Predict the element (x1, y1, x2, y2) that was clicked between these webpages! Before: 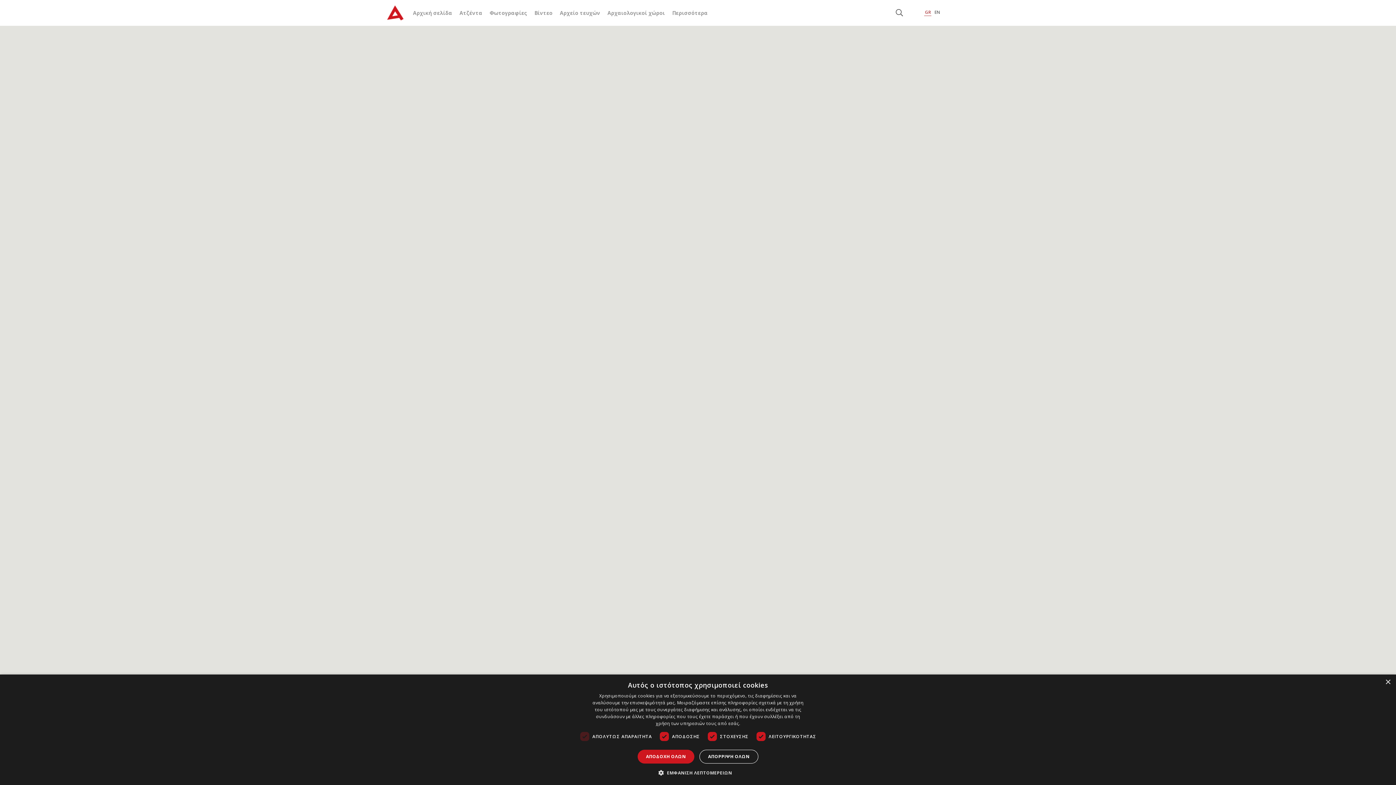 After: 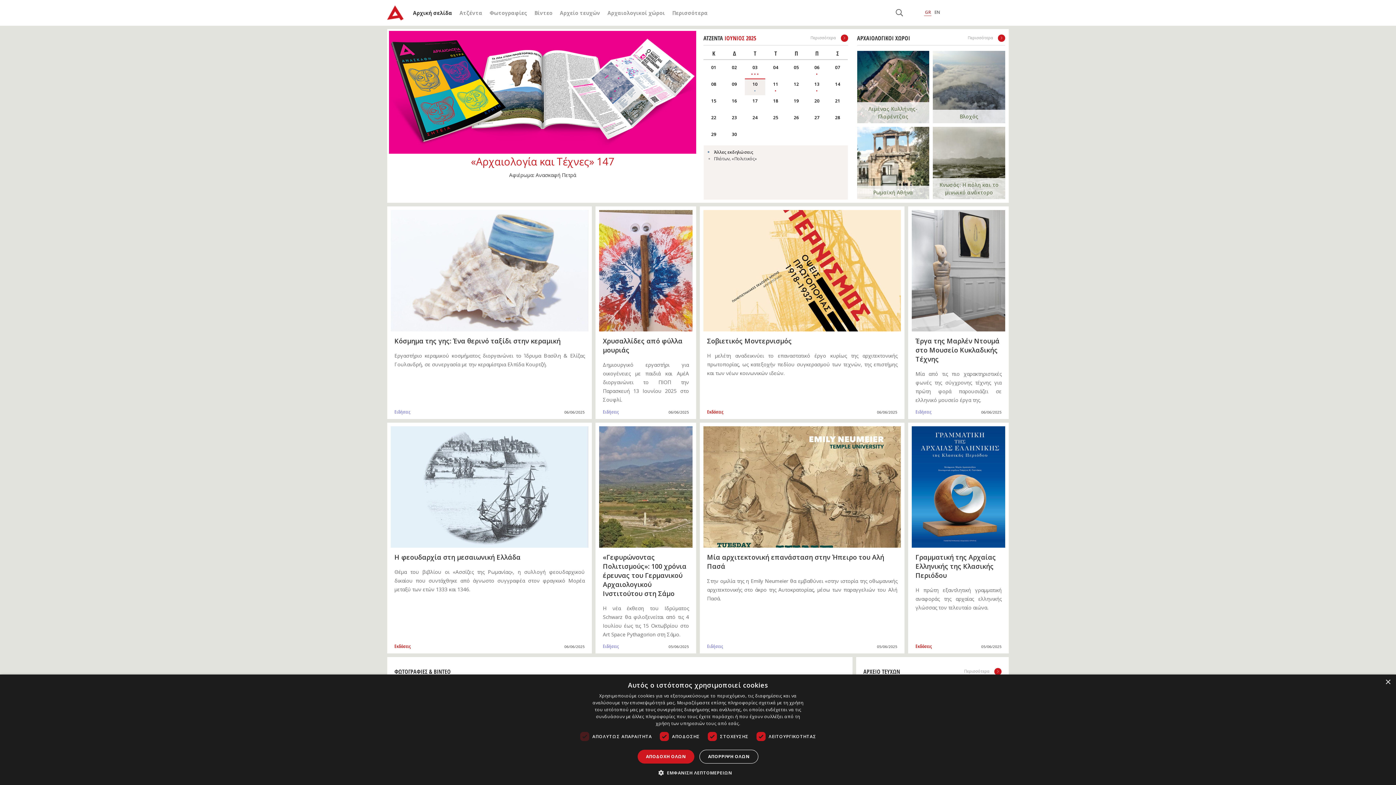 Action: bbox: (387, 2, 403, 22)